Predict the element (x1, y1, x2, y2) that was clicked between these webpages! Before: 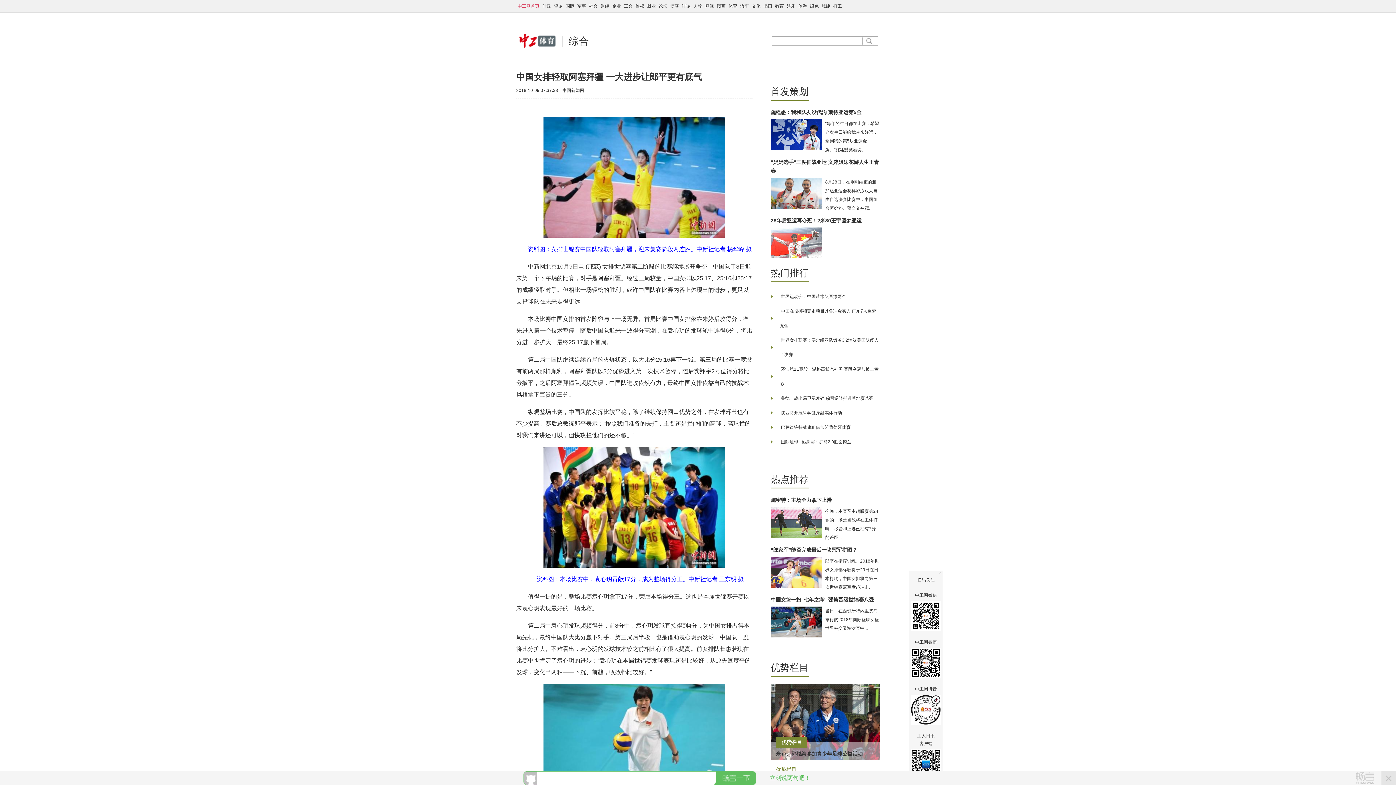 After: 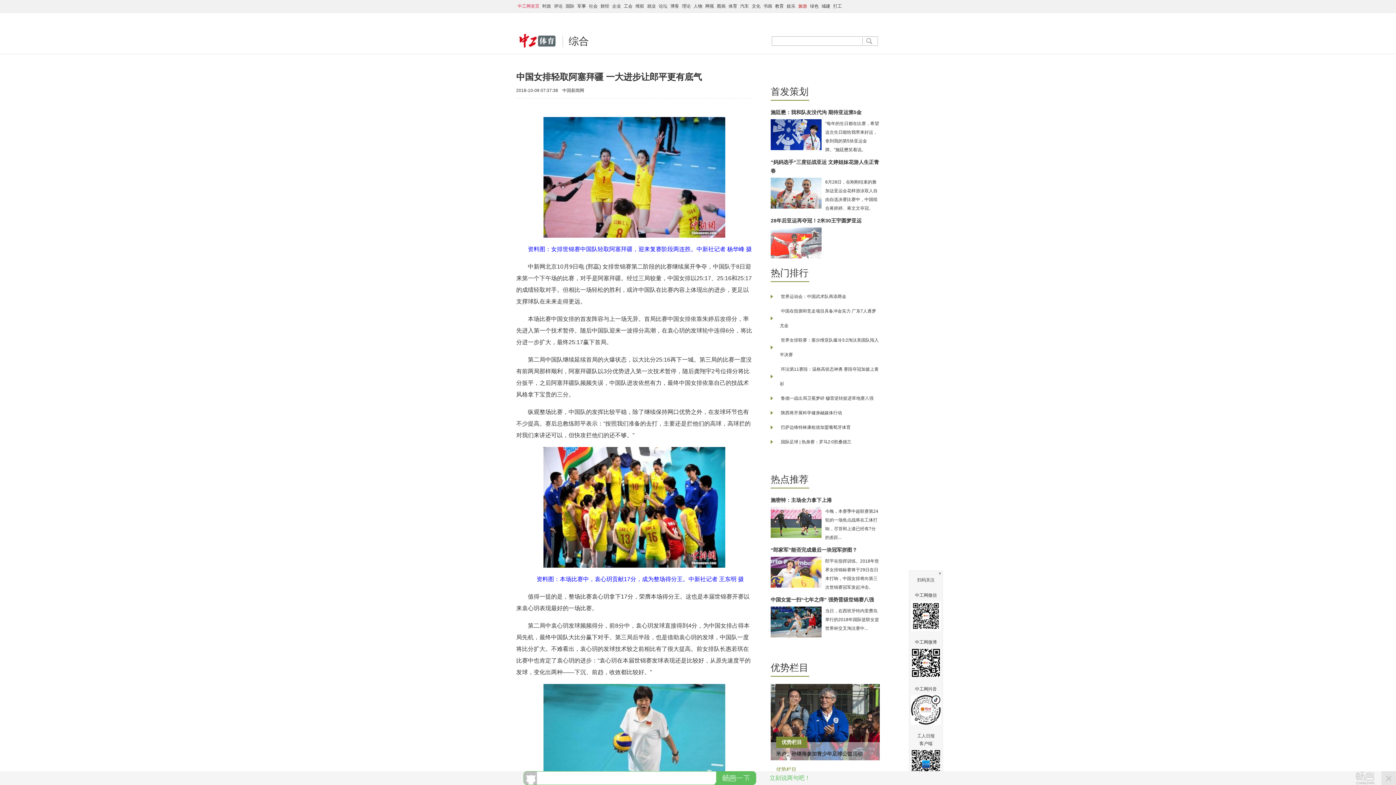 Action: label: 旅游 bbox: (797, 3, 808, 8)